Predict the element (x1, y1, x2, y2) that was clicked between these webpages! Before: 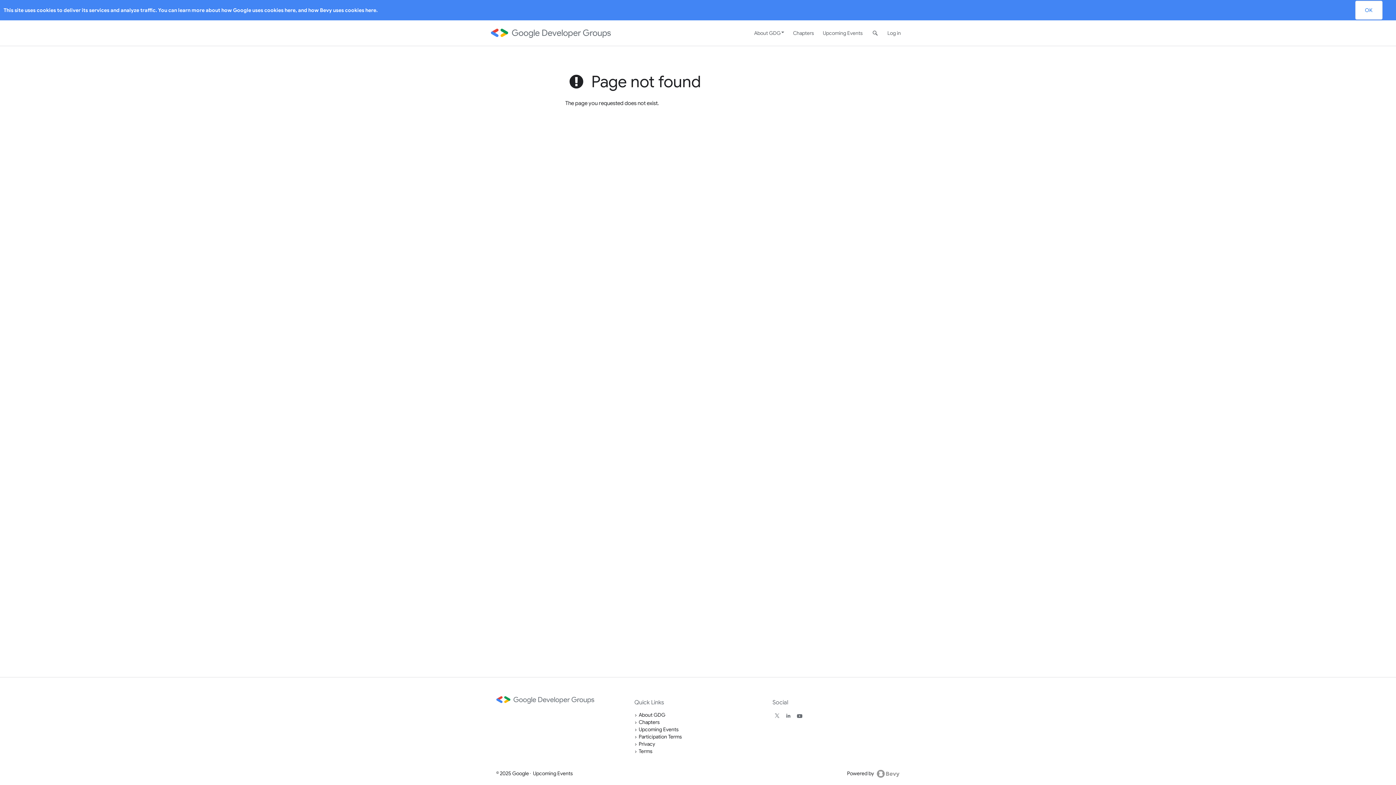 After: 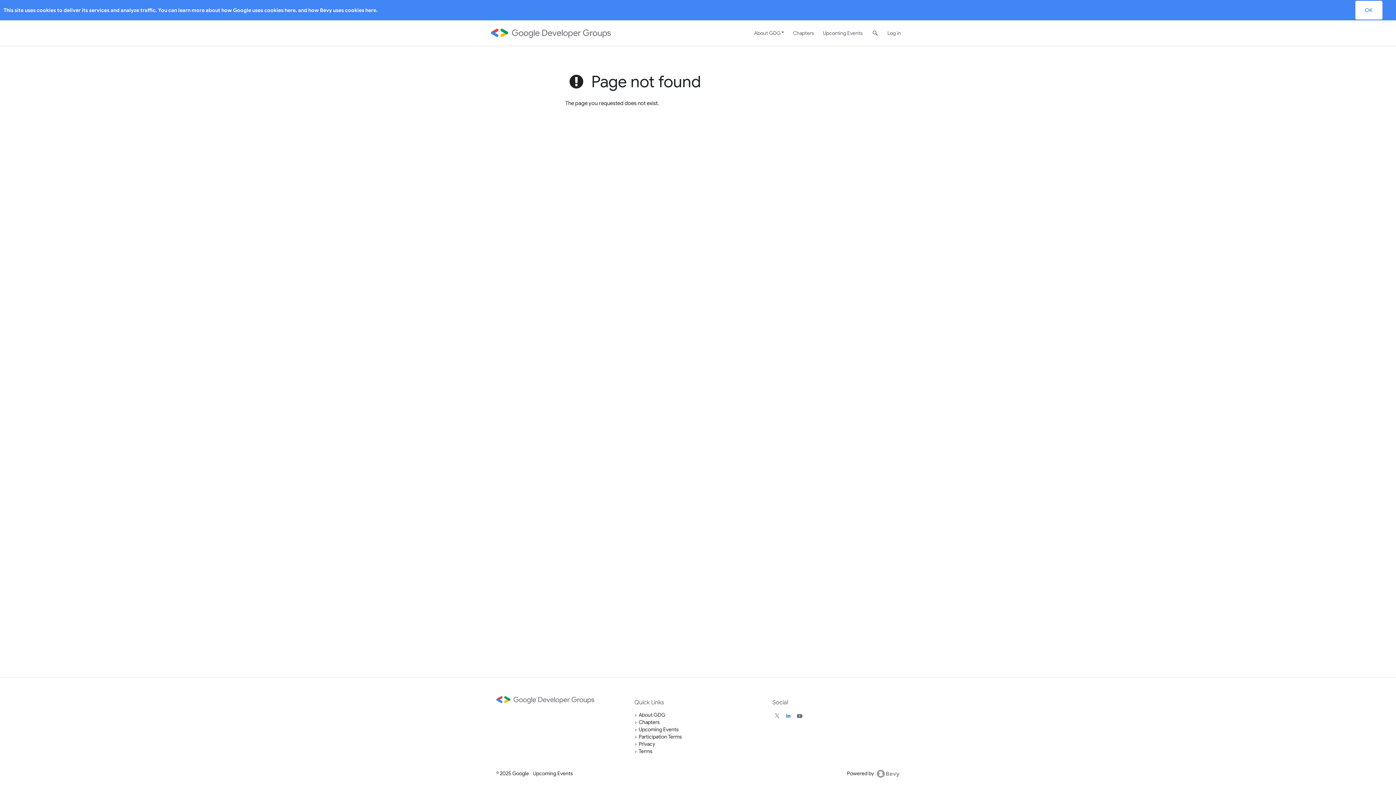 Action: bbox: (785, 712, 791, 719)